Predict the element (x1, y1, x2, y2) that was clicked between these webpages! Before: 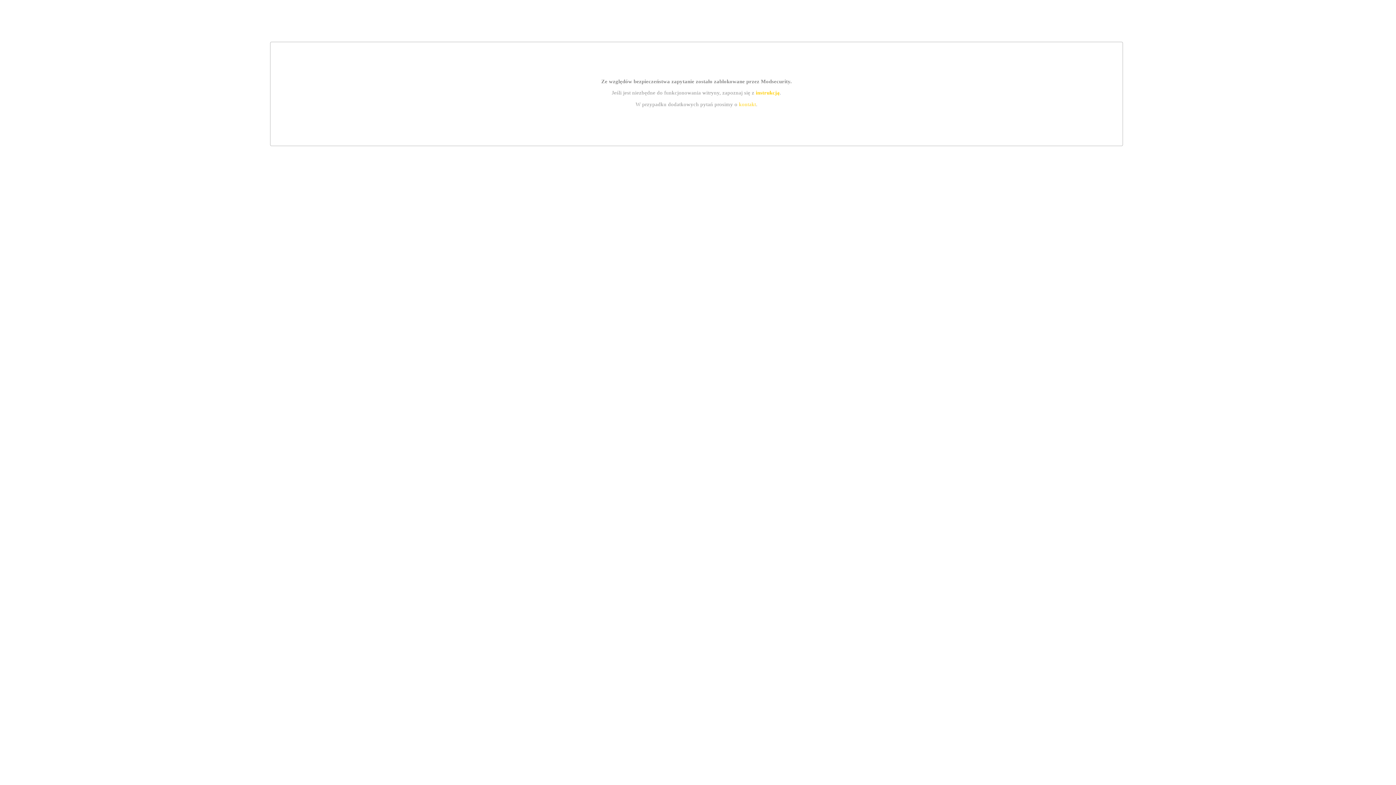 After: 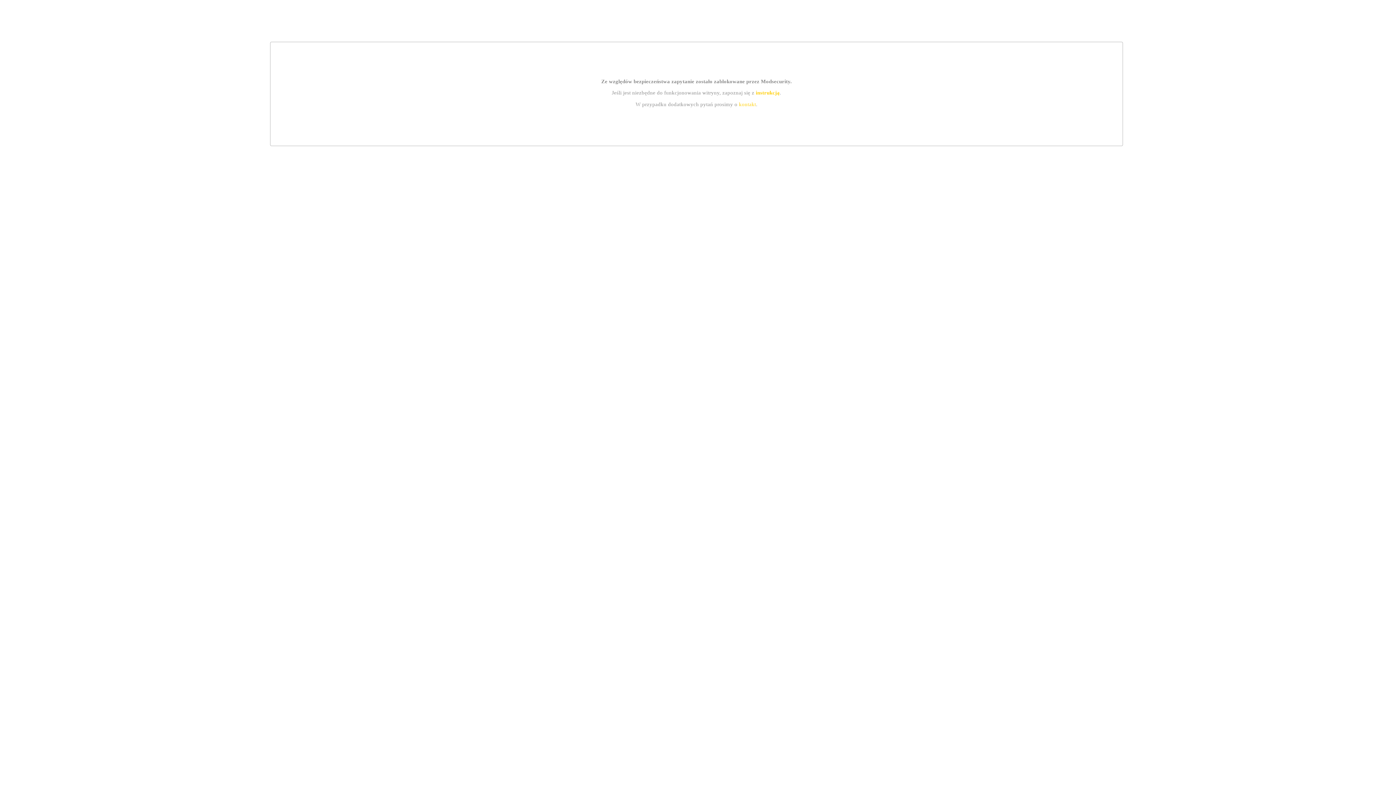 Action: bbox: (739, 101, 756, 107) label: kontakt